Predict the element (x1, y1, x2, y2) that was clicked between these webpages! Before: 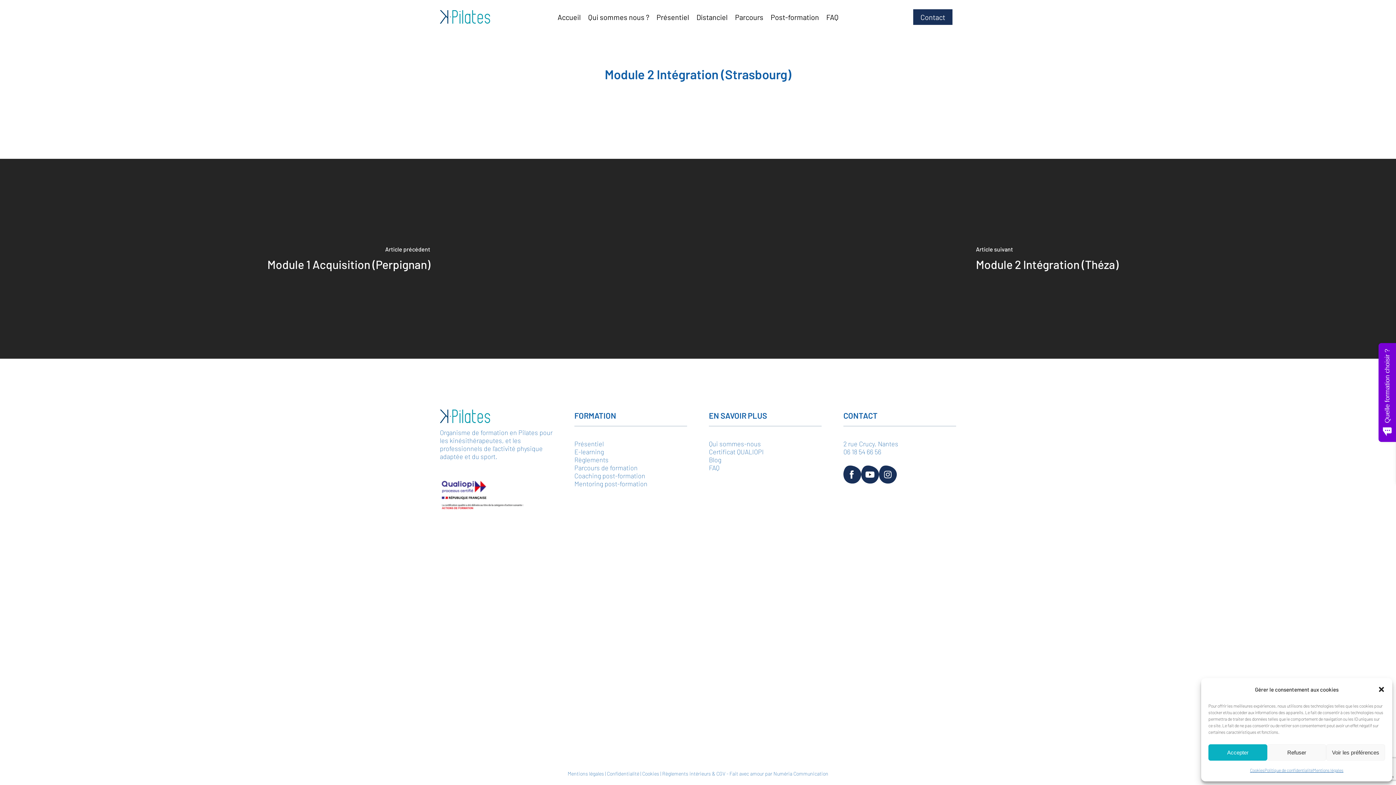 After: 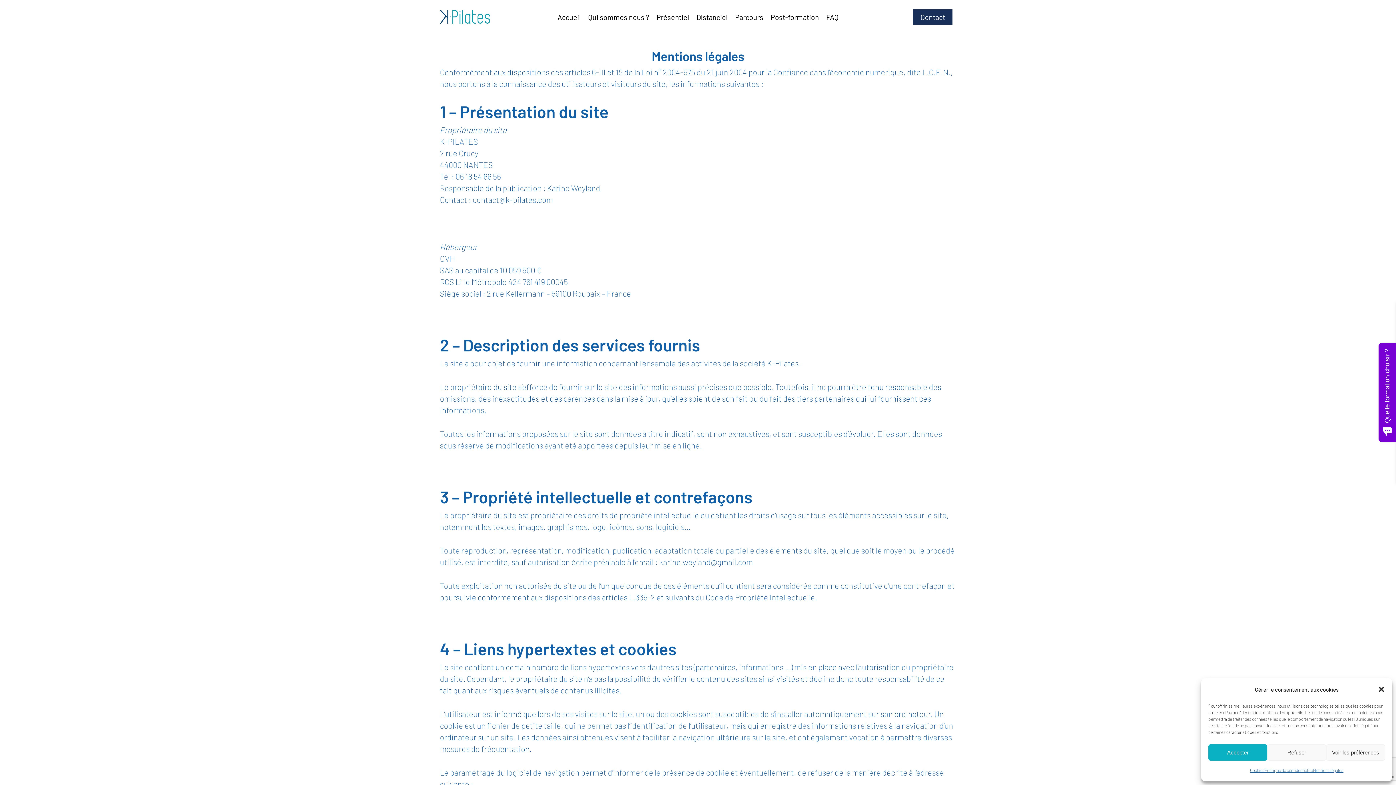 Action: bbox: (567, 770, 604, 777) label: Mentions légales